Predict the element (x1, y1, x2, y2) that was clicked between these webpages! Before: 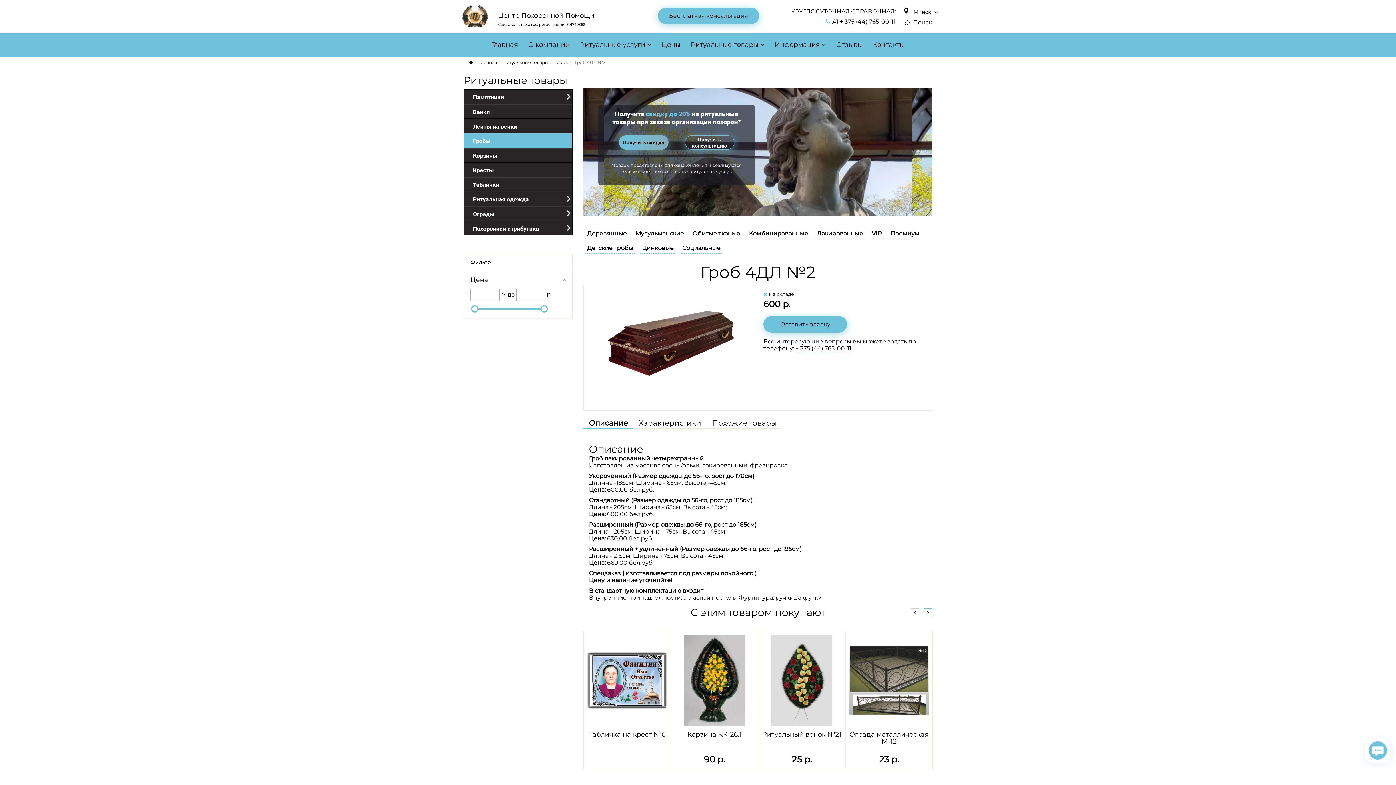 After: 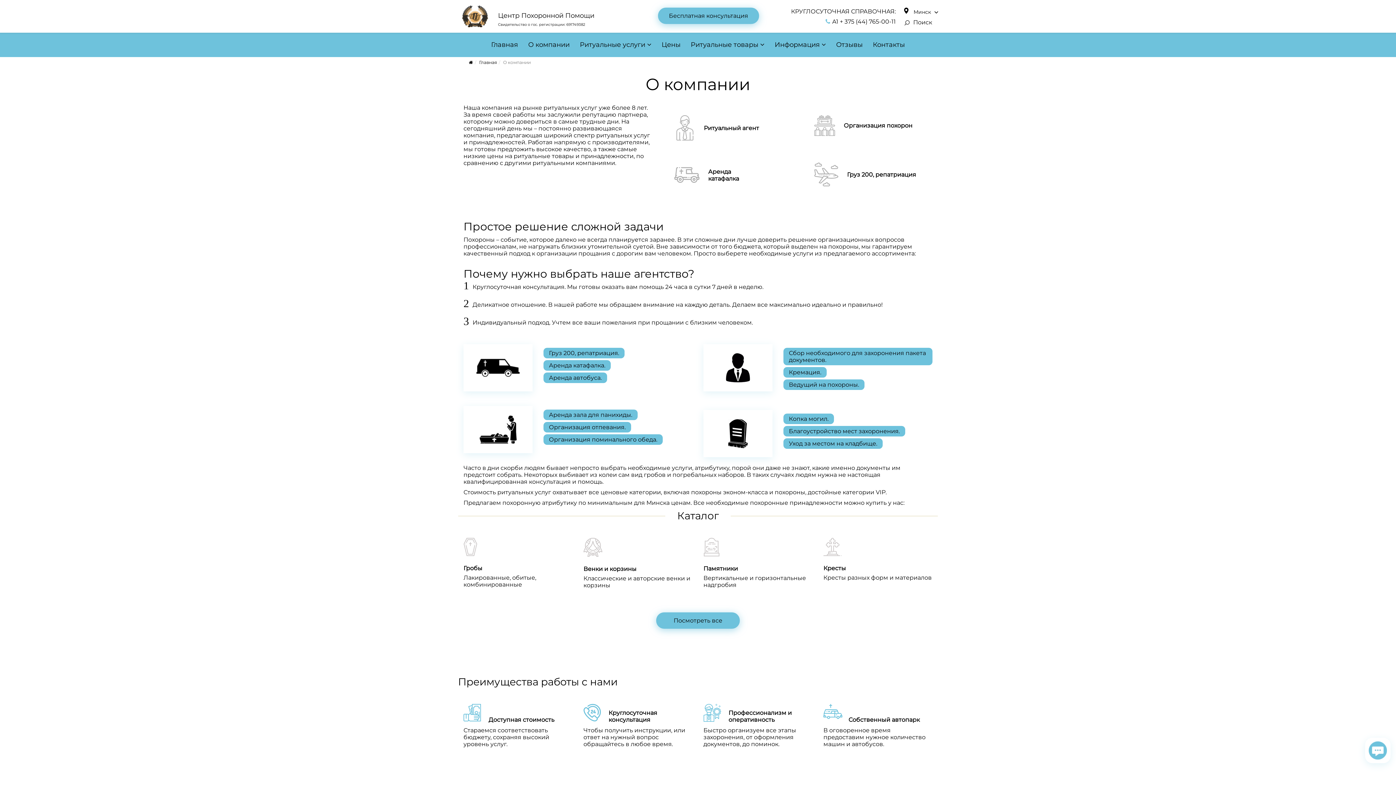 Action: bbox: (523, 32, 574, 57) label: О компании